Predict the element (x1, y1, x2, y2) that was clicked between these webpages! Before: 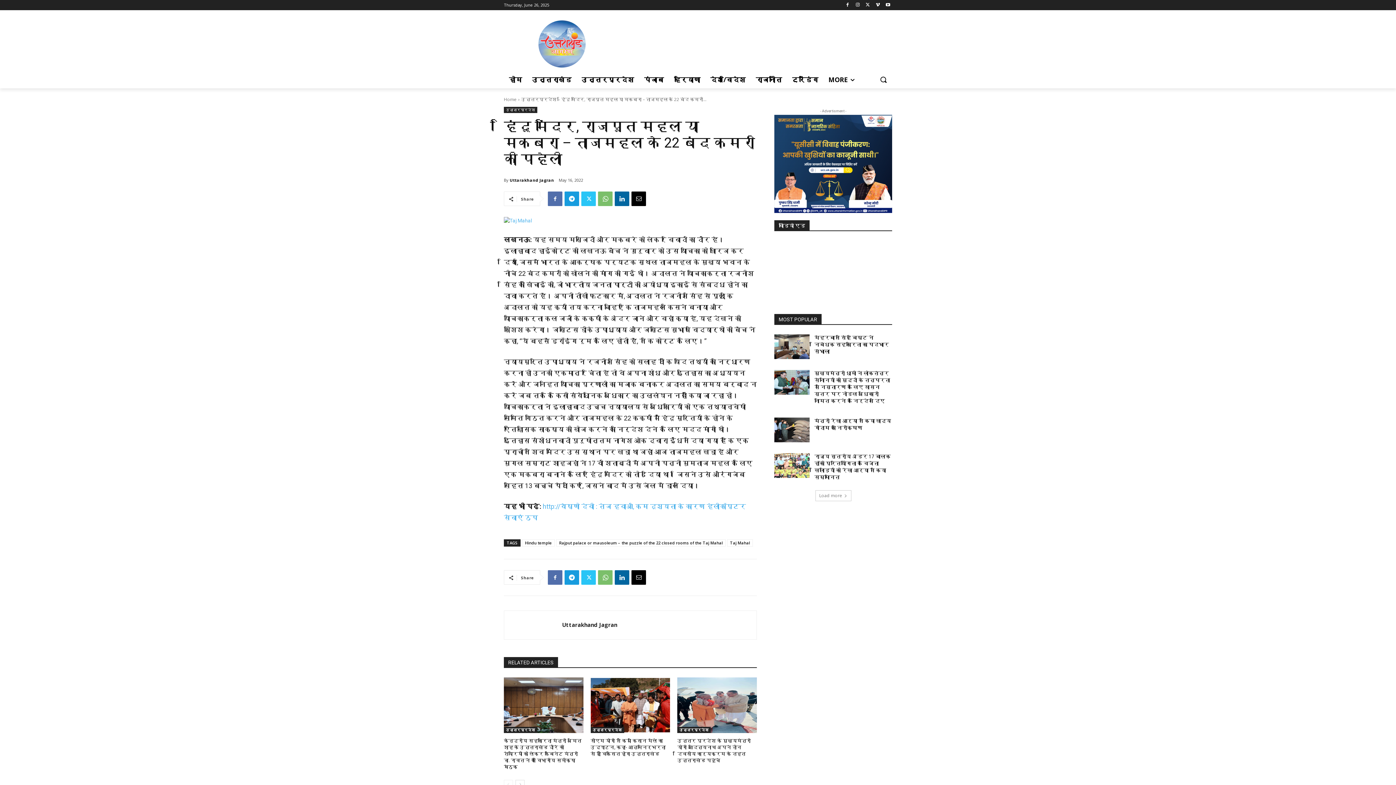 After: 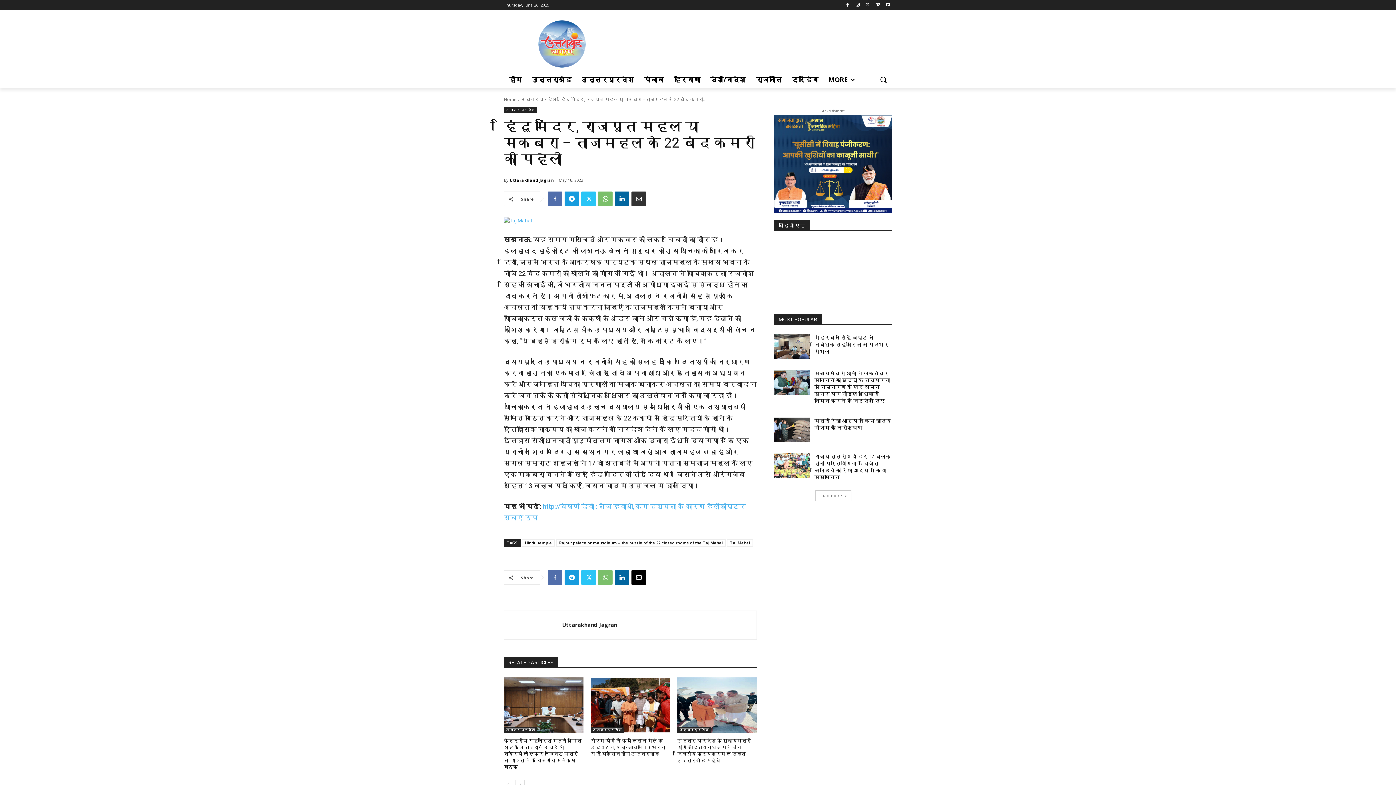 Action: bbox: (631, 191, 646, 206)